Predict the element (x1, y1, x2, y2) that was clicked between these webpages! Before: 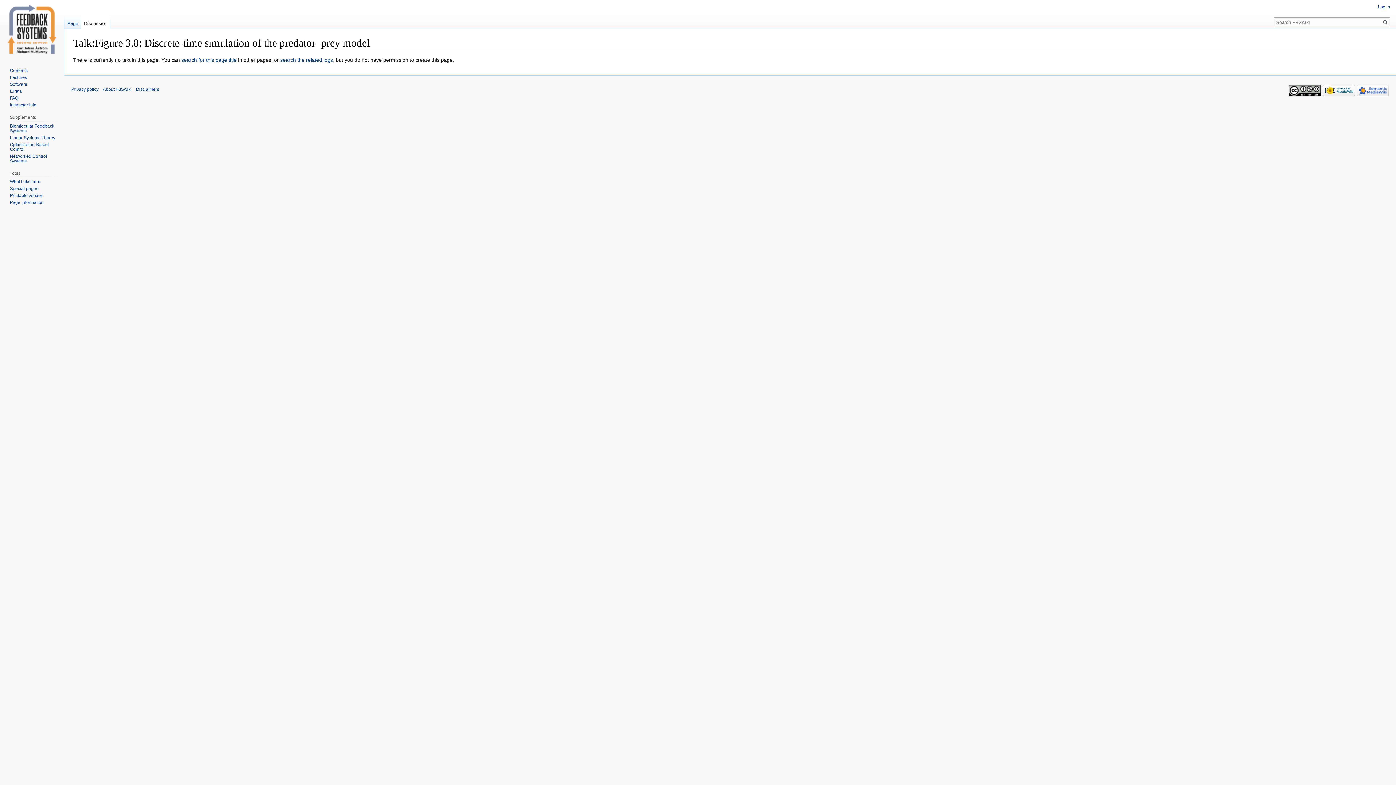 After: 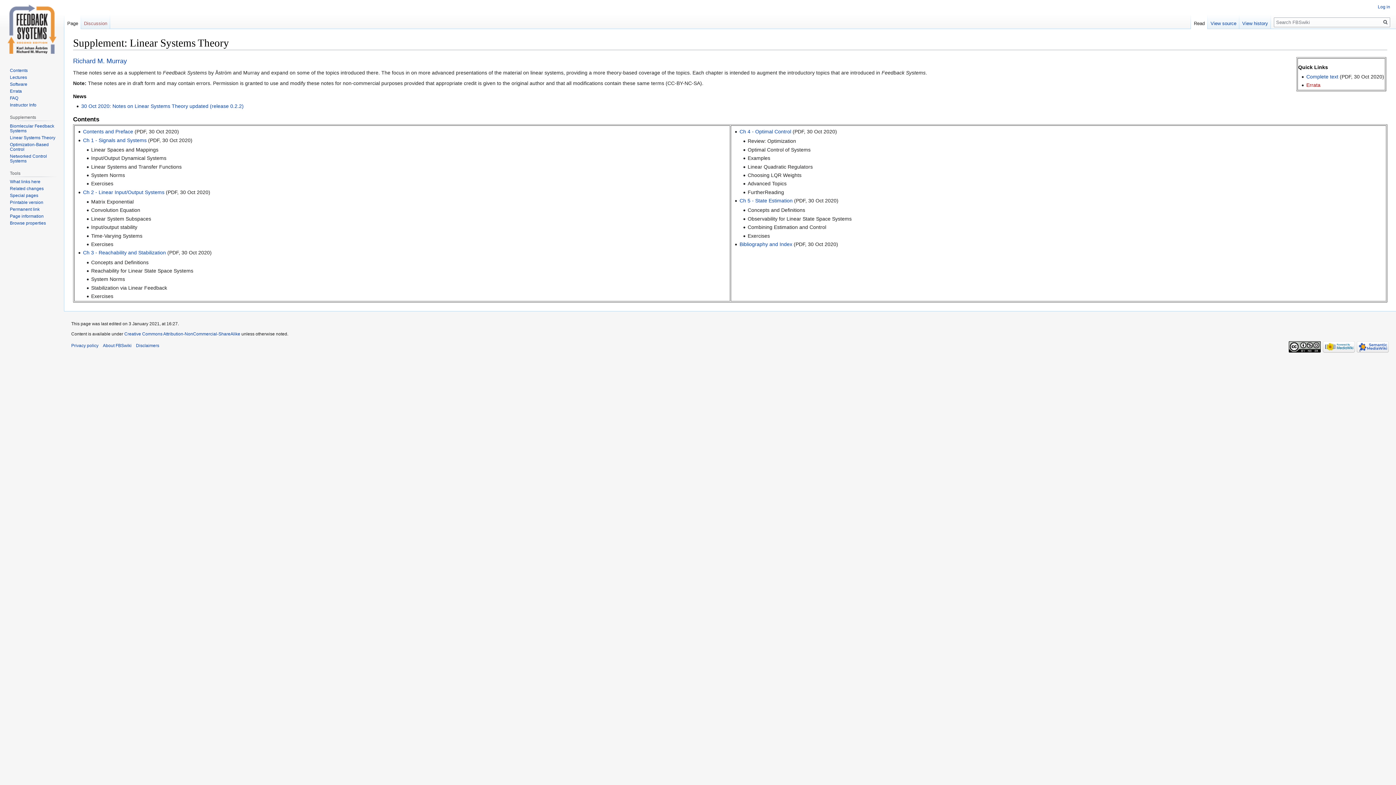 Action: bbox: (9, 135, 55, 140) label: Linear Systems Theory